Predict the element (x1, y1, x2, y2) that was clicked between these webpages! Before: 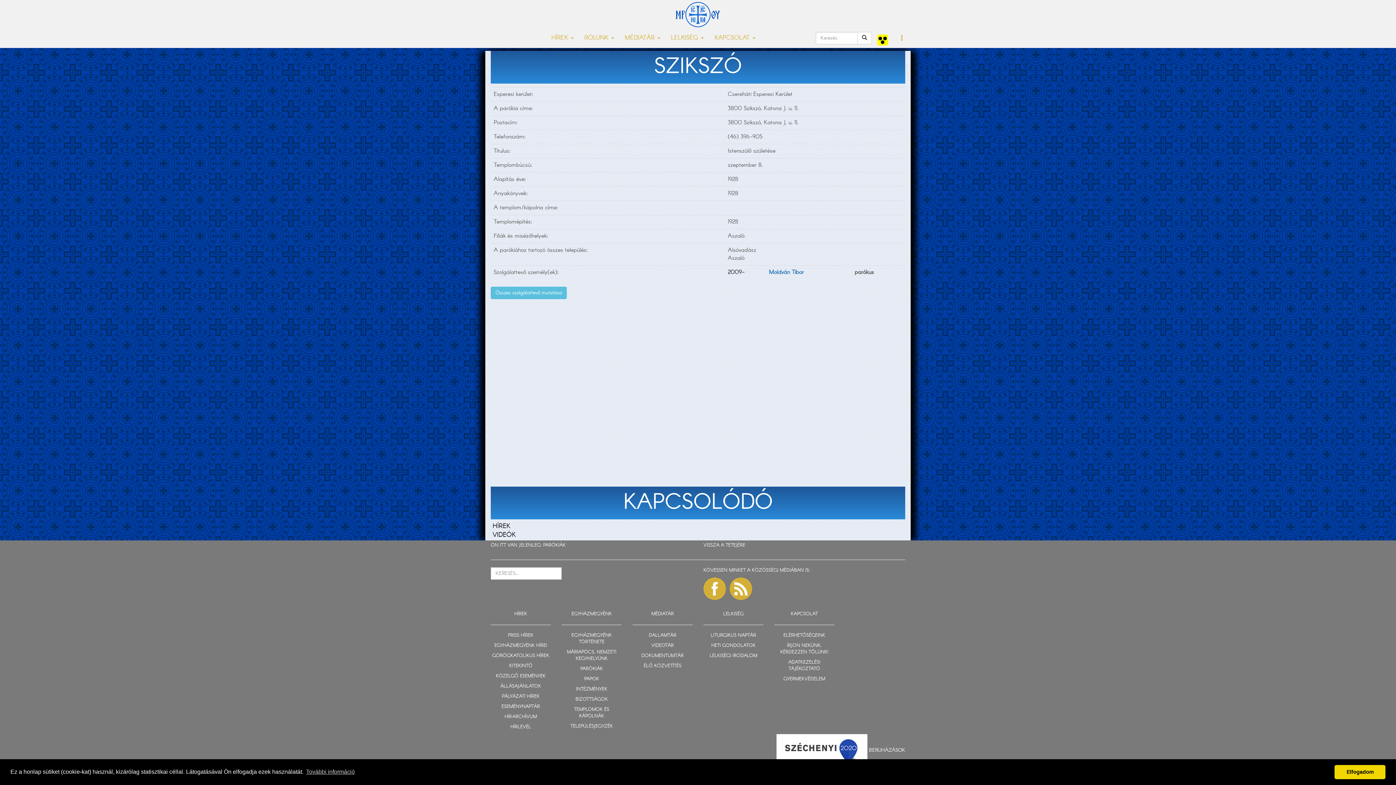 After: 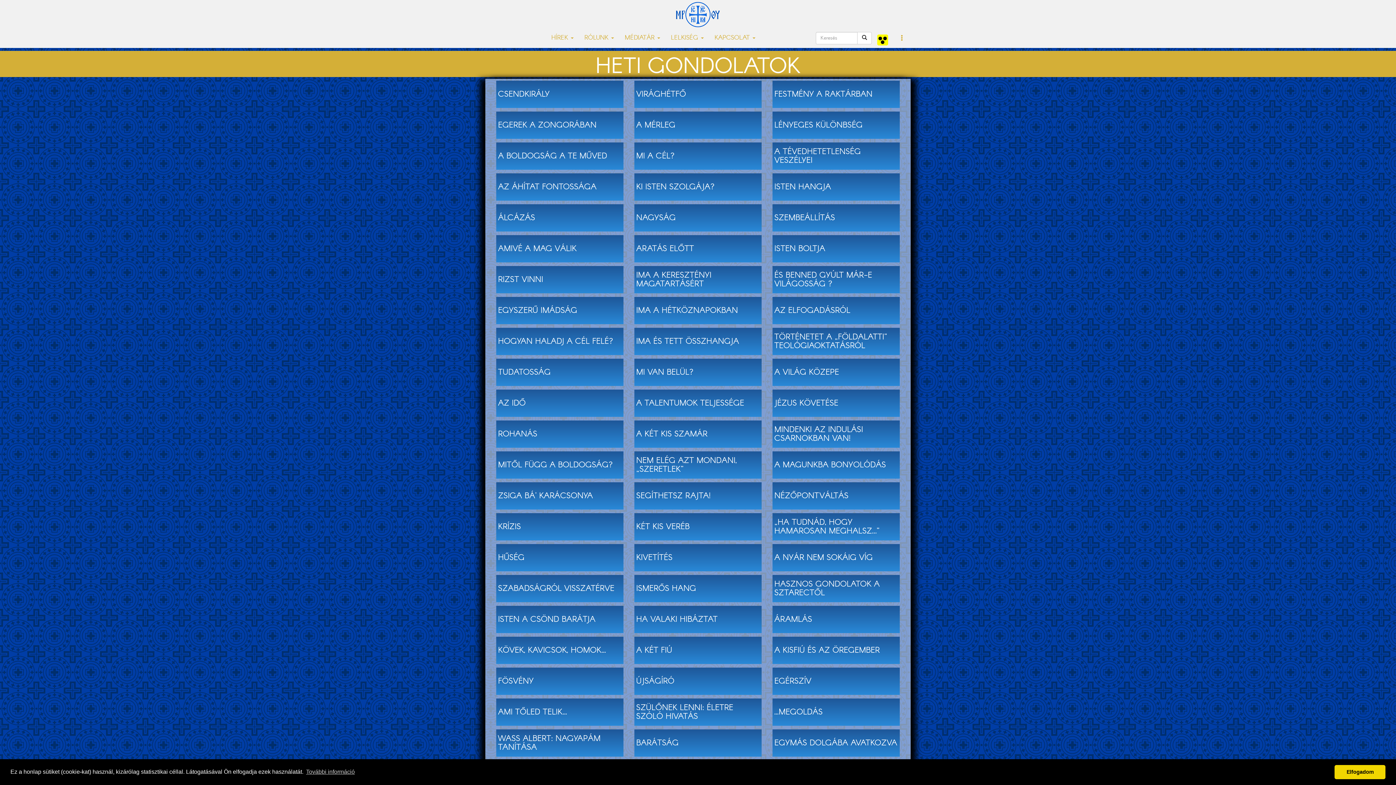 Action: label: HETI GONDOLATOK bbox: (711, 642, 755, 649)